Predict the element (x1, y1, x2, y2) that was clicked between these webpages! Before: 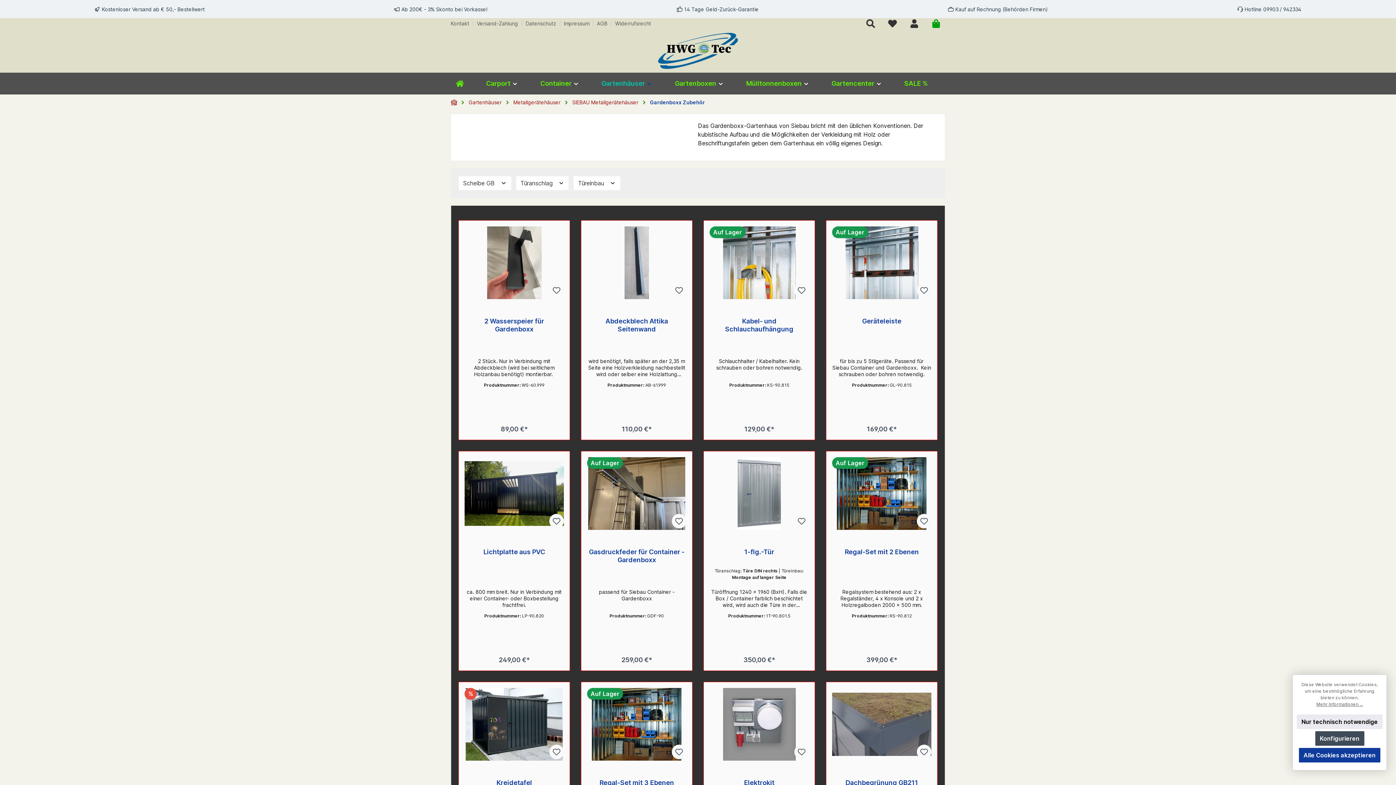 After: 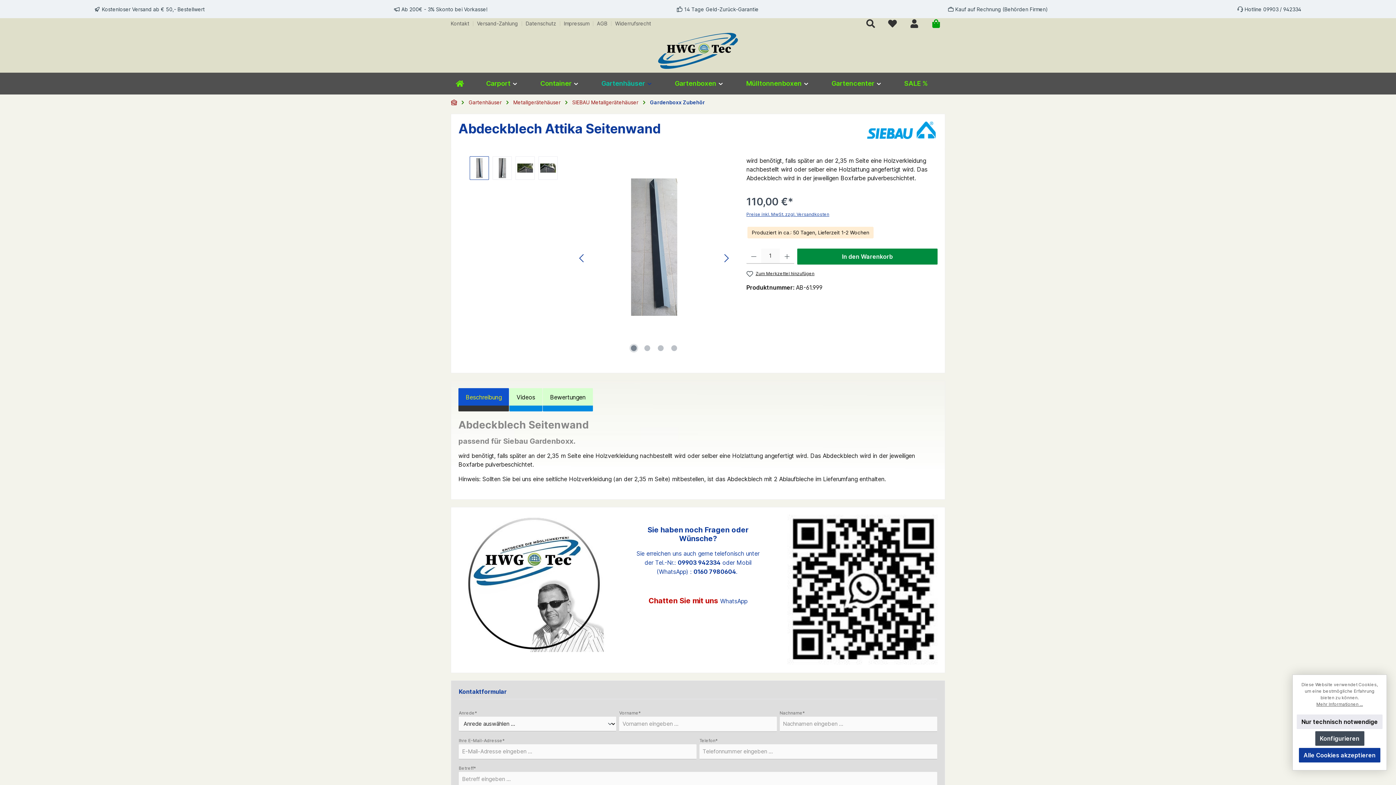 Action: bbox: (587, 419, 686, 434) label: Details / Kauf